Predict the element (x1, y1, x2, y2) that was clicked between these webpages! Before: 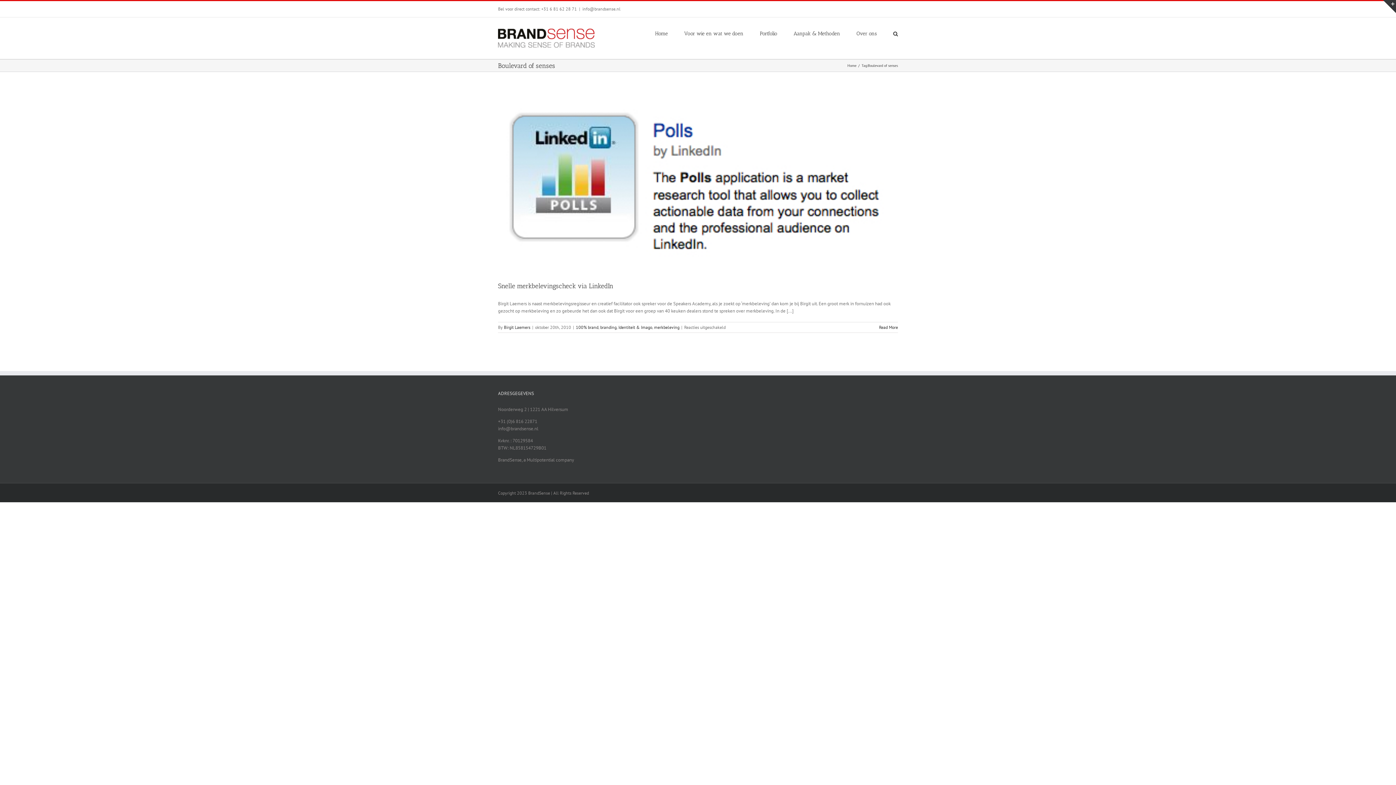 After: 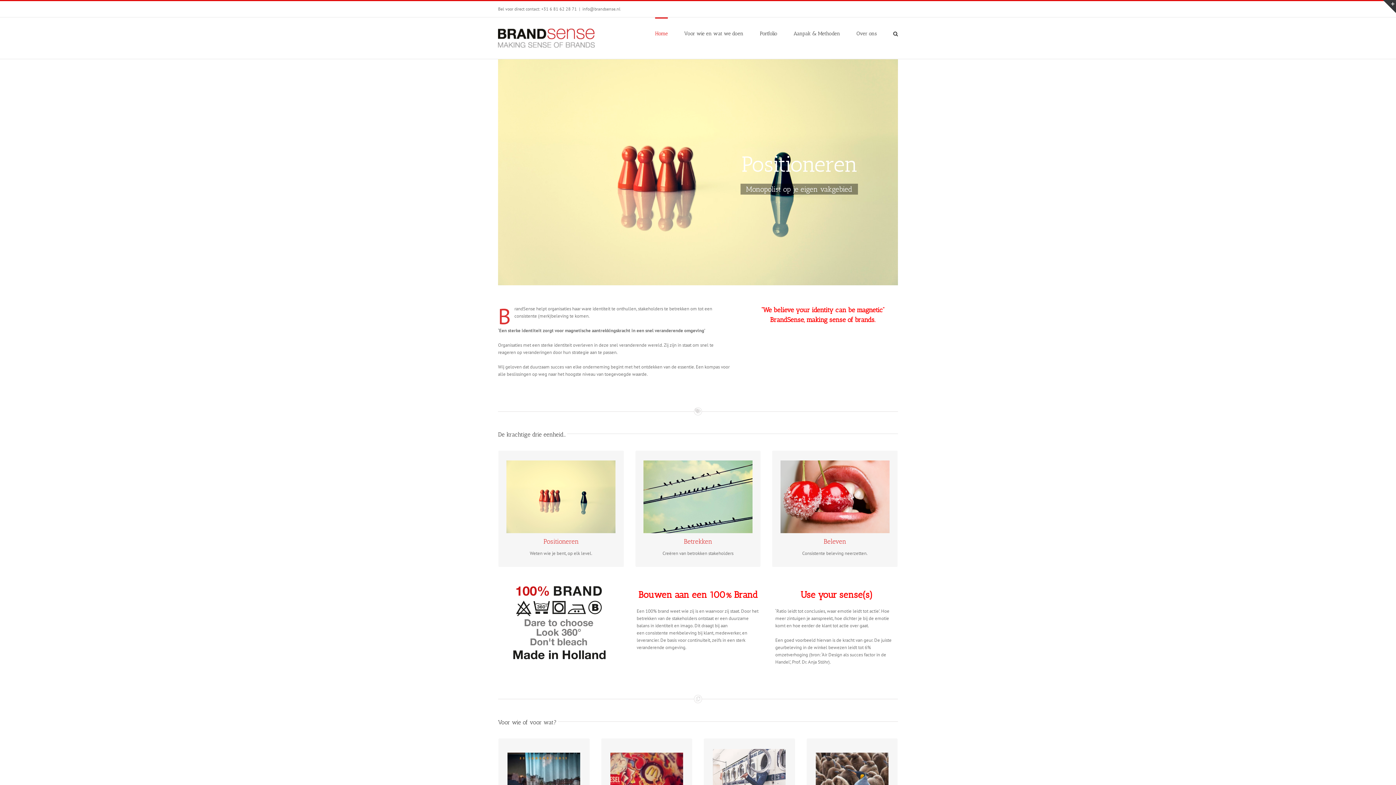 Action: bbox: (498, 28, 594, 47)